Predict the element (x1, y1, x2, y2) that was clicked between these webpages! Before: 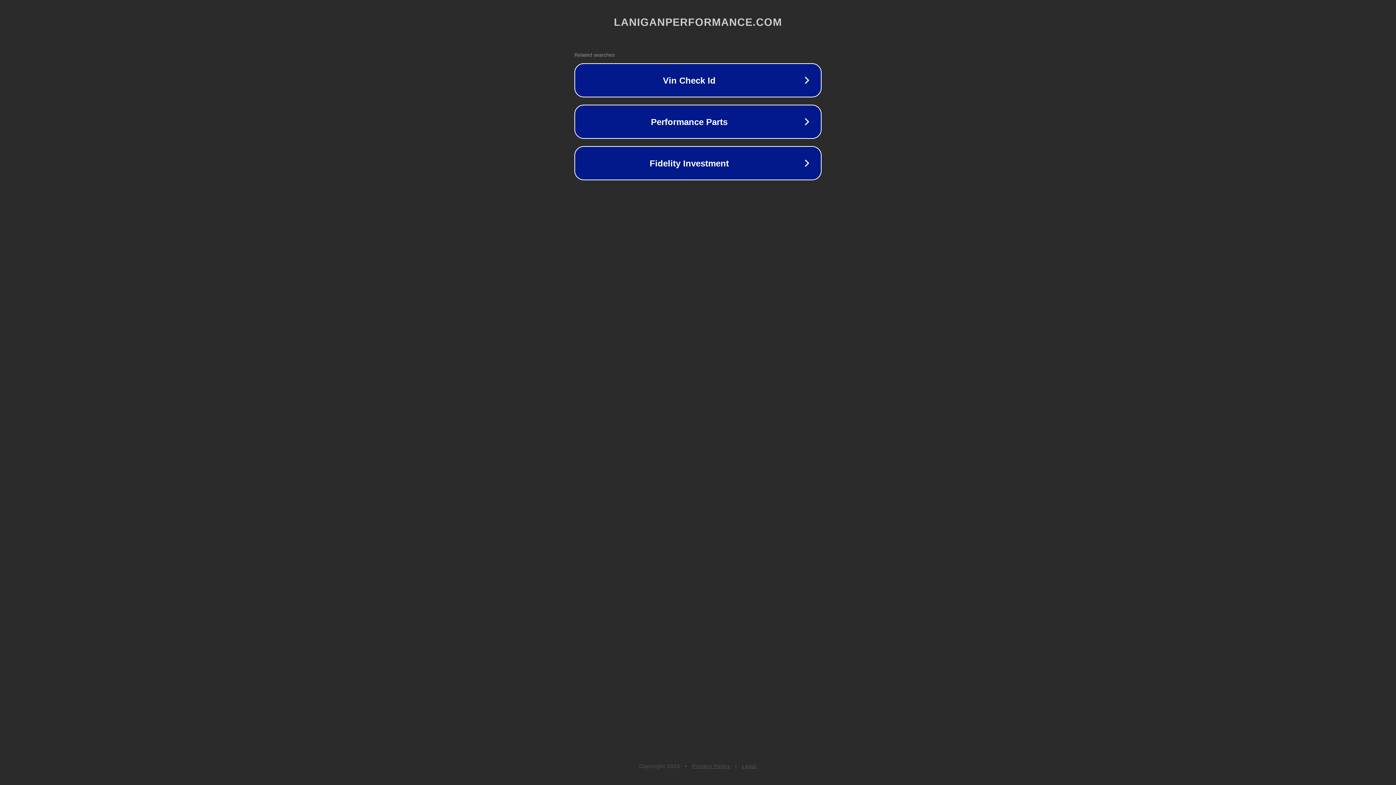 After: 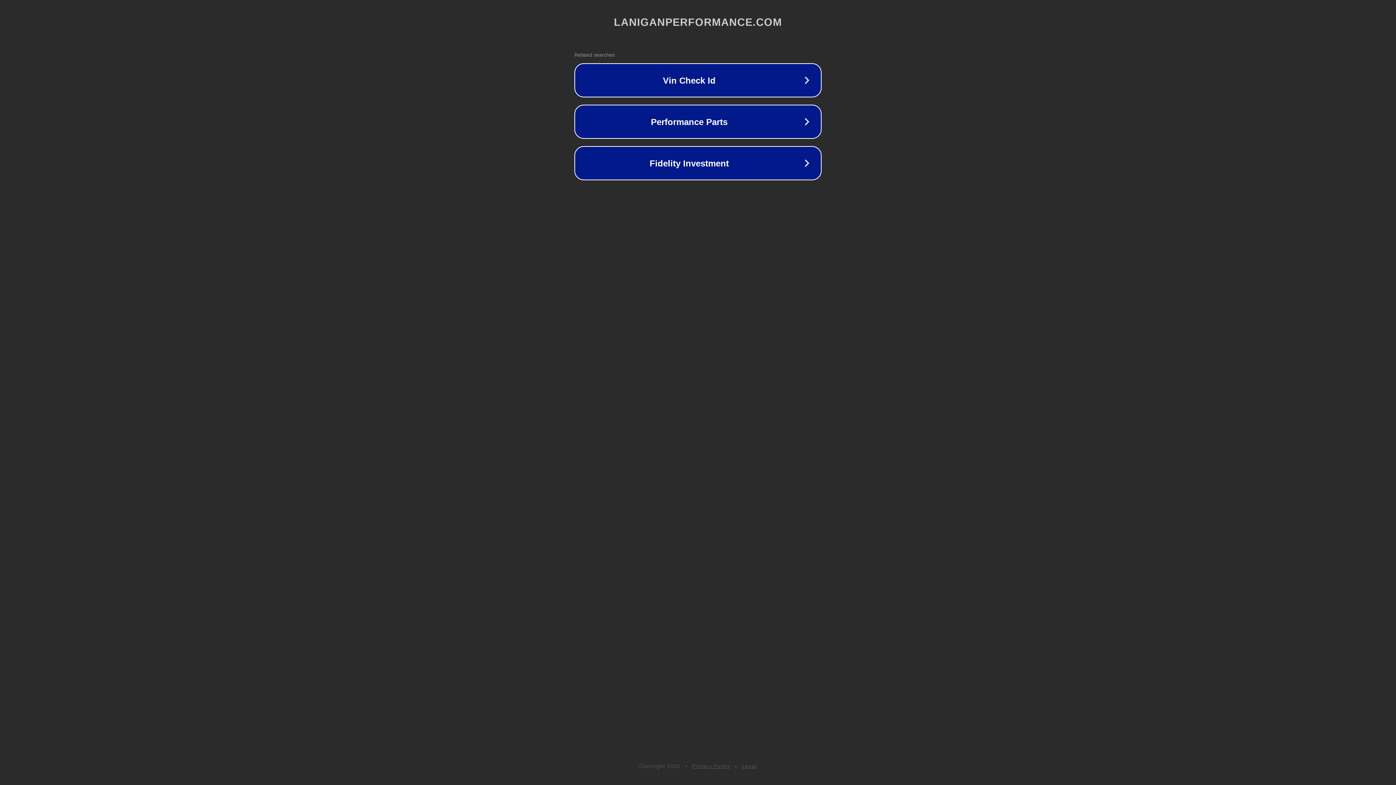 Action: label: Privacy Policy bbox: (692, 763, 730, 769)